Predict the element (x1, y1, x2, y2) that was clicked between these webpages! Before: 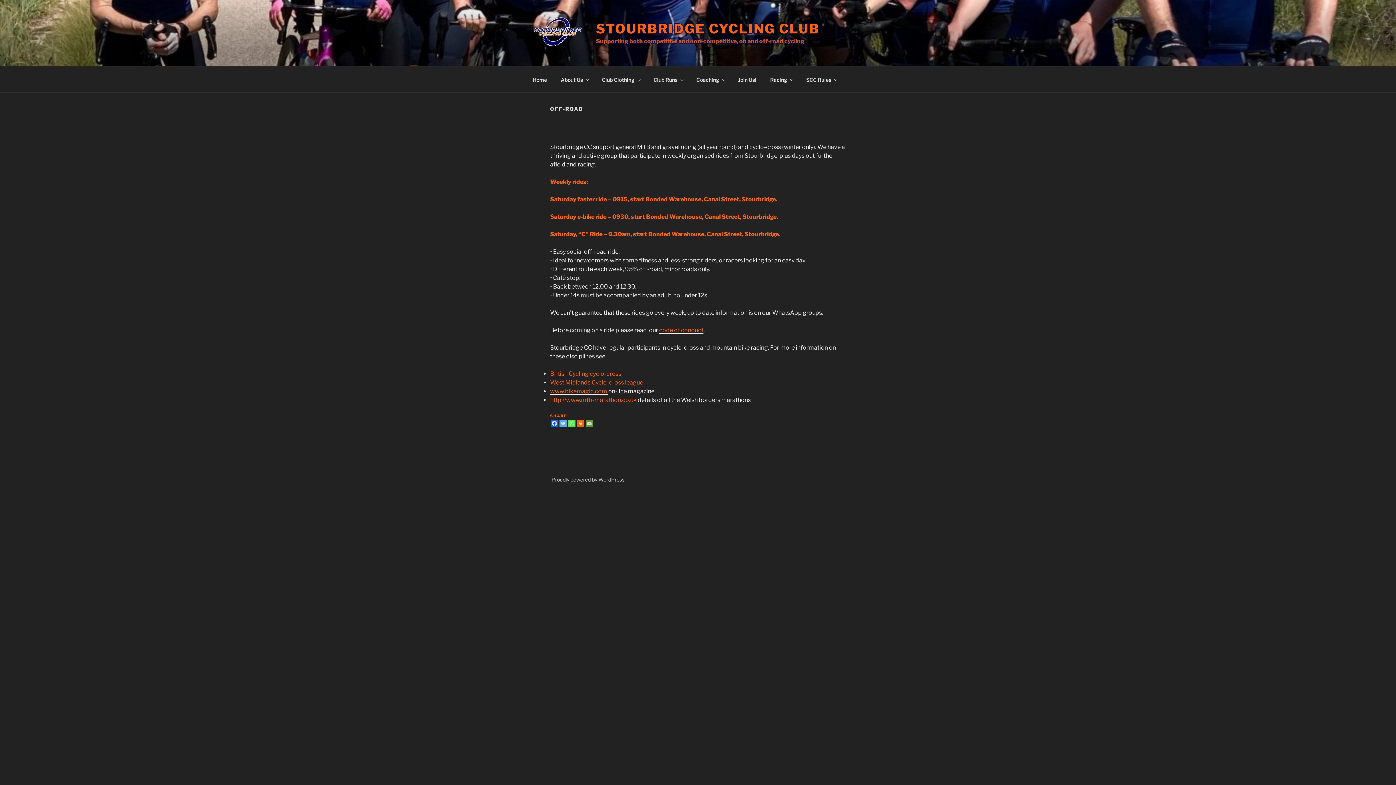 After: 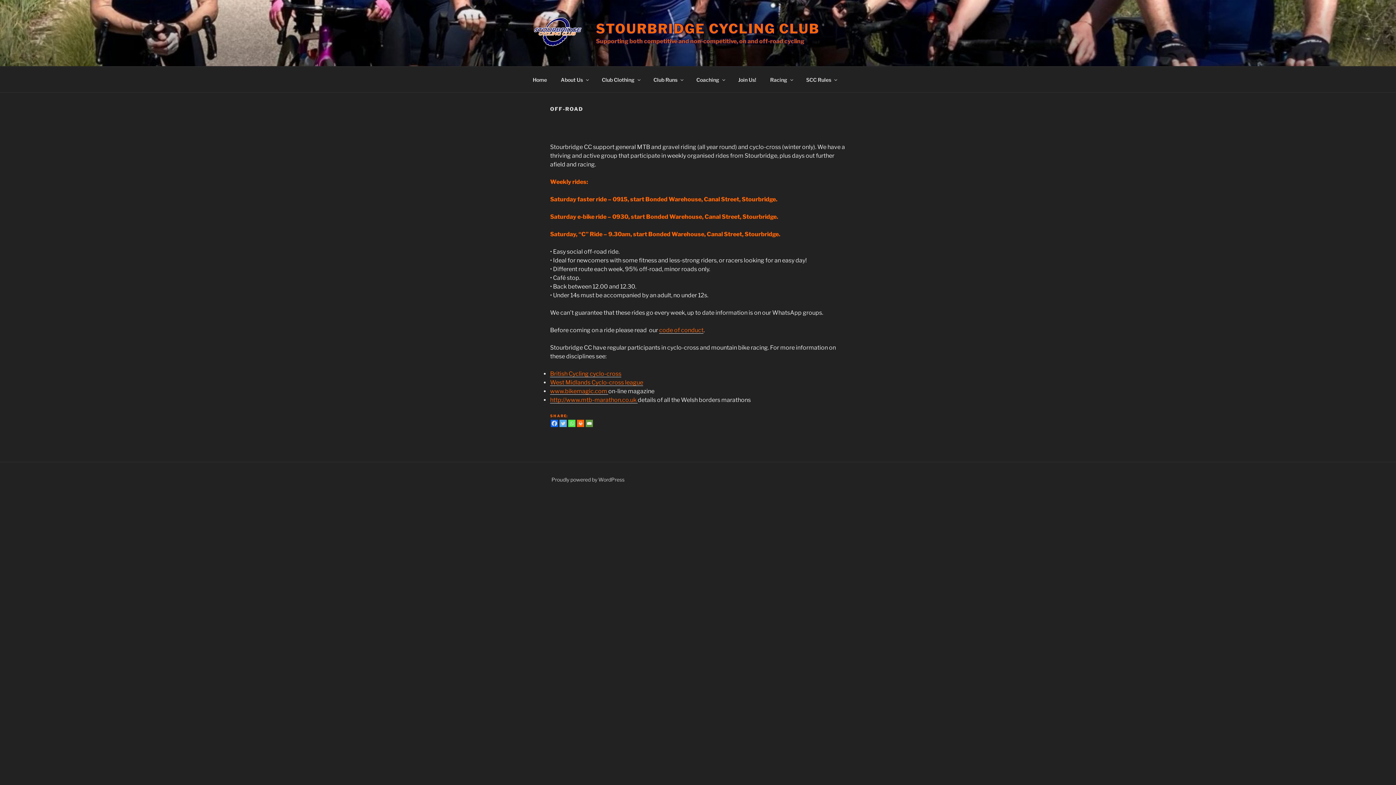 Action: label: Email bbox: (585, 419, 593, 427)